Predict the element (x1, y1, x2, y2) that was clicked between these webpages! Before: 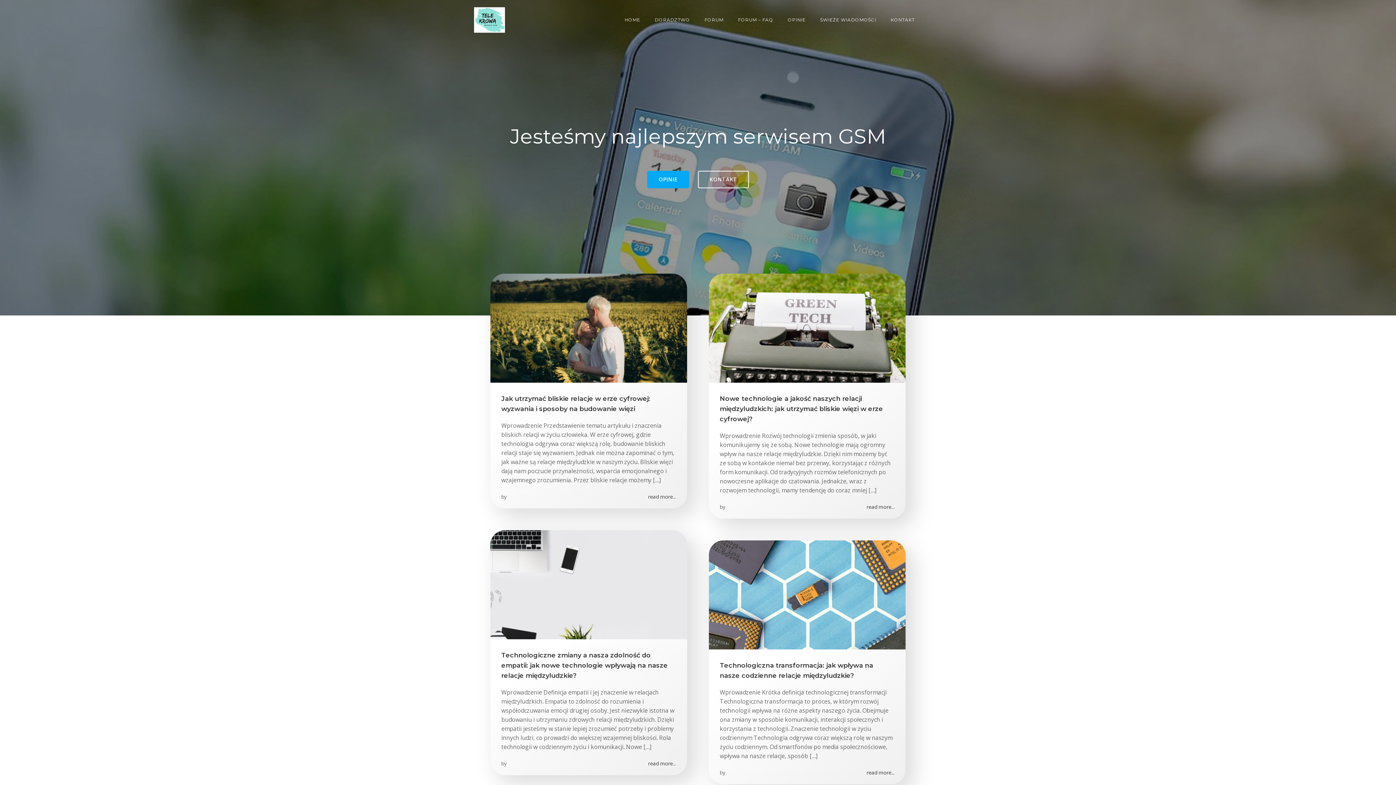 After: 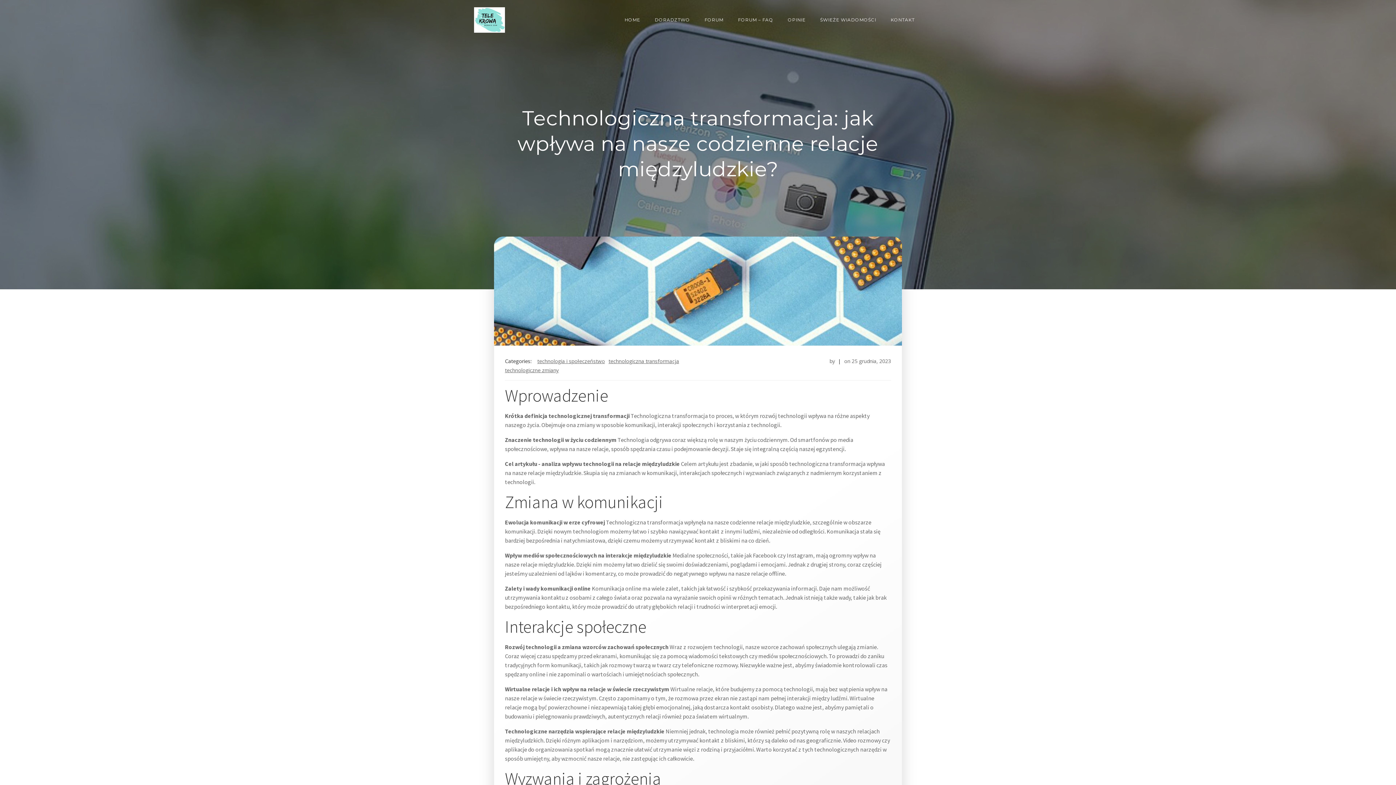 Action: bbox: (709, 590, 905, 598)